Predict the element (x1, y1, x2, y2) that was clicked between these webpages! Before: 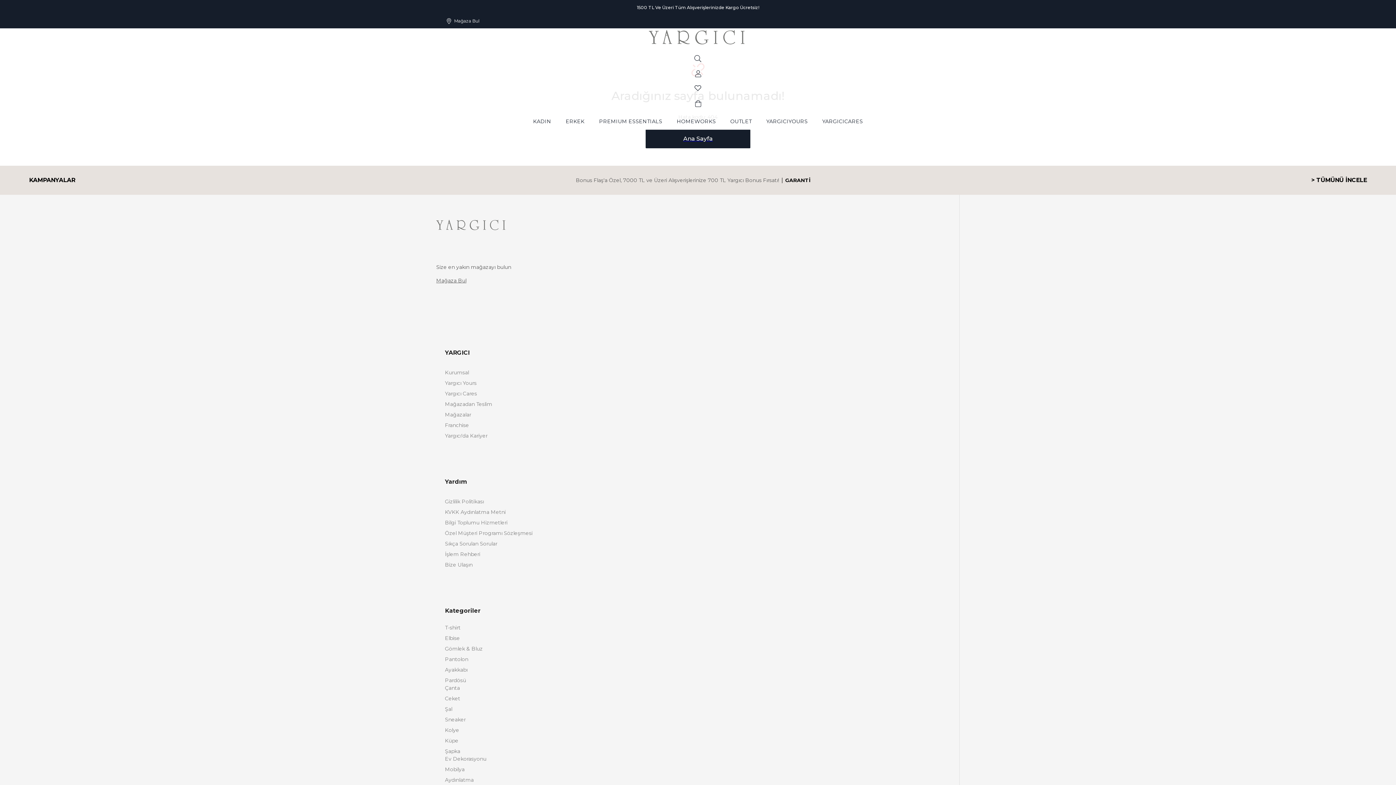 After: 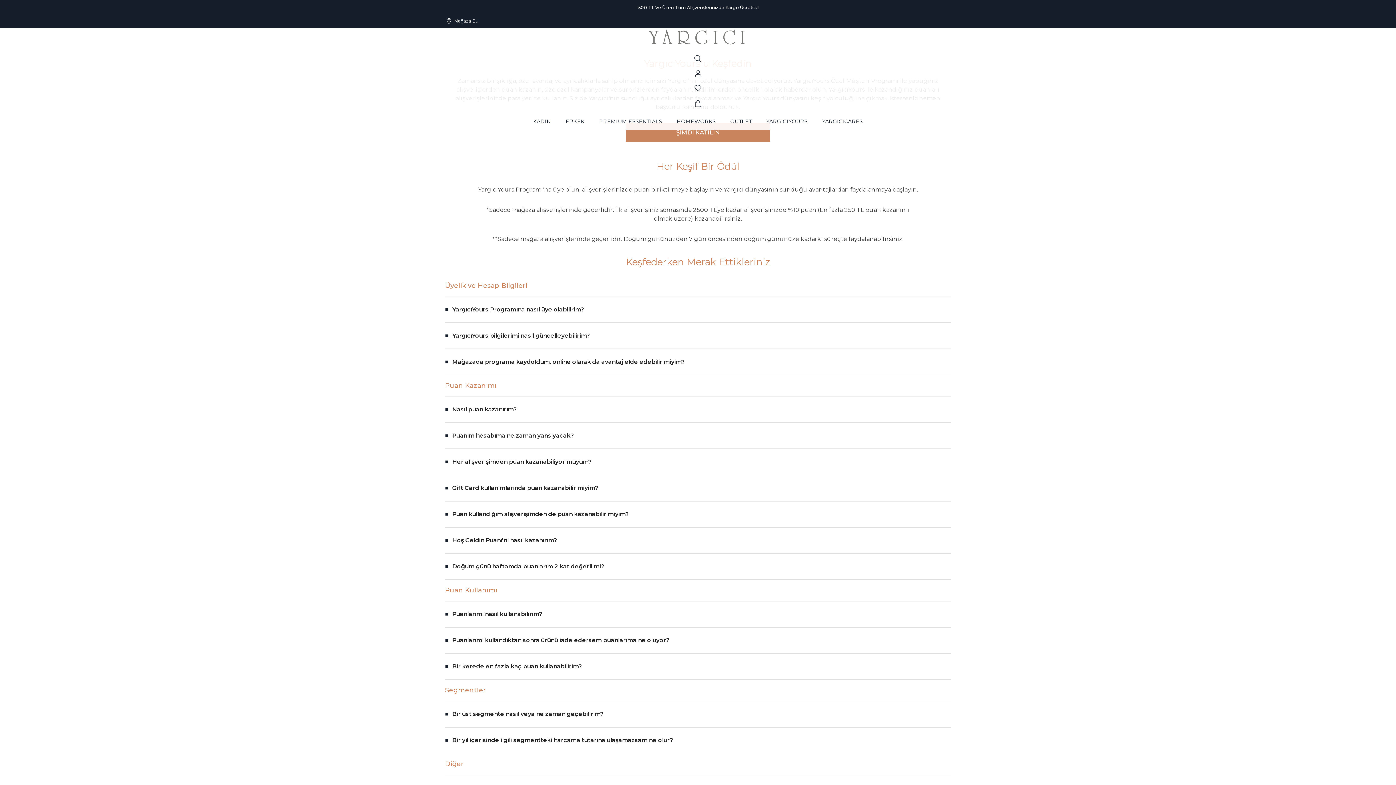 Action: bbox: (762, 114, 811, 130) label: YARGICIYOURS